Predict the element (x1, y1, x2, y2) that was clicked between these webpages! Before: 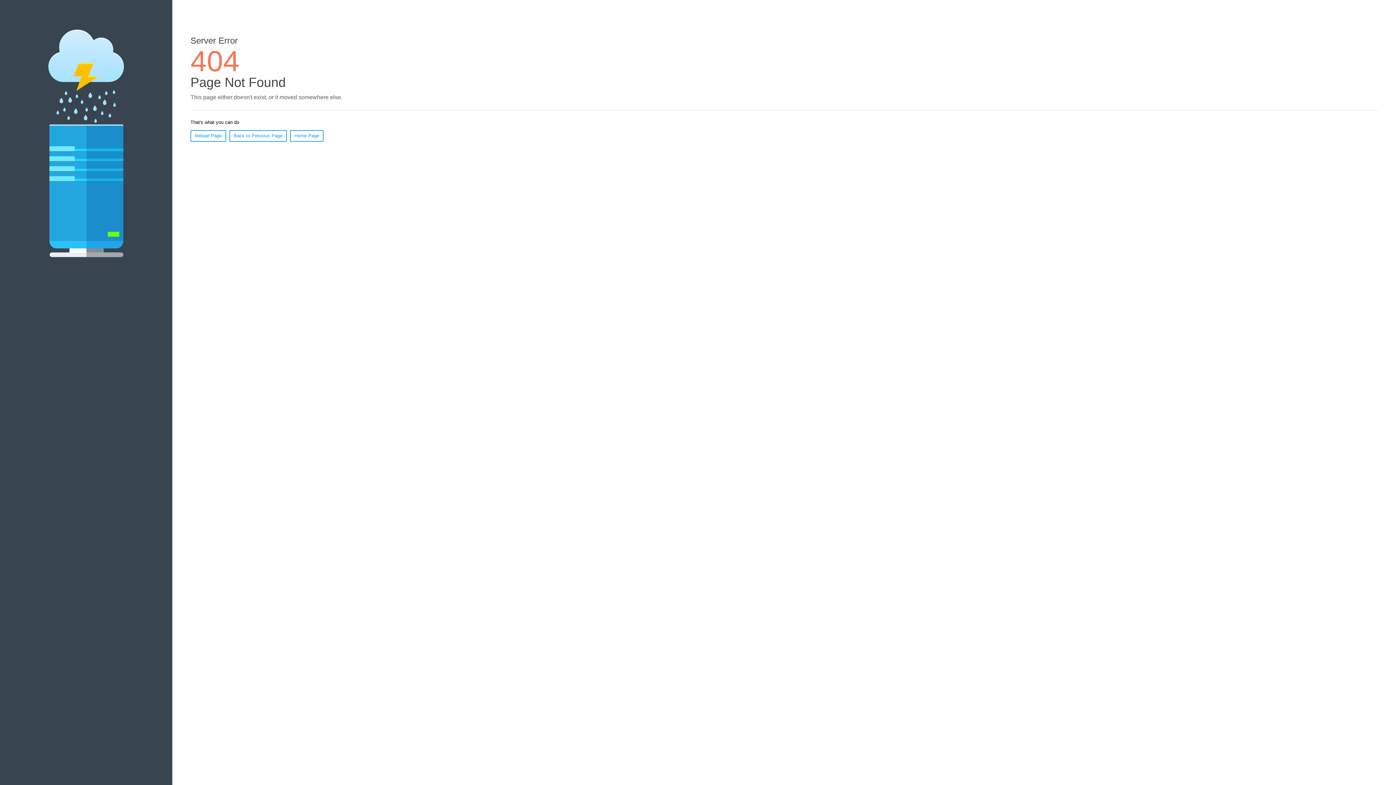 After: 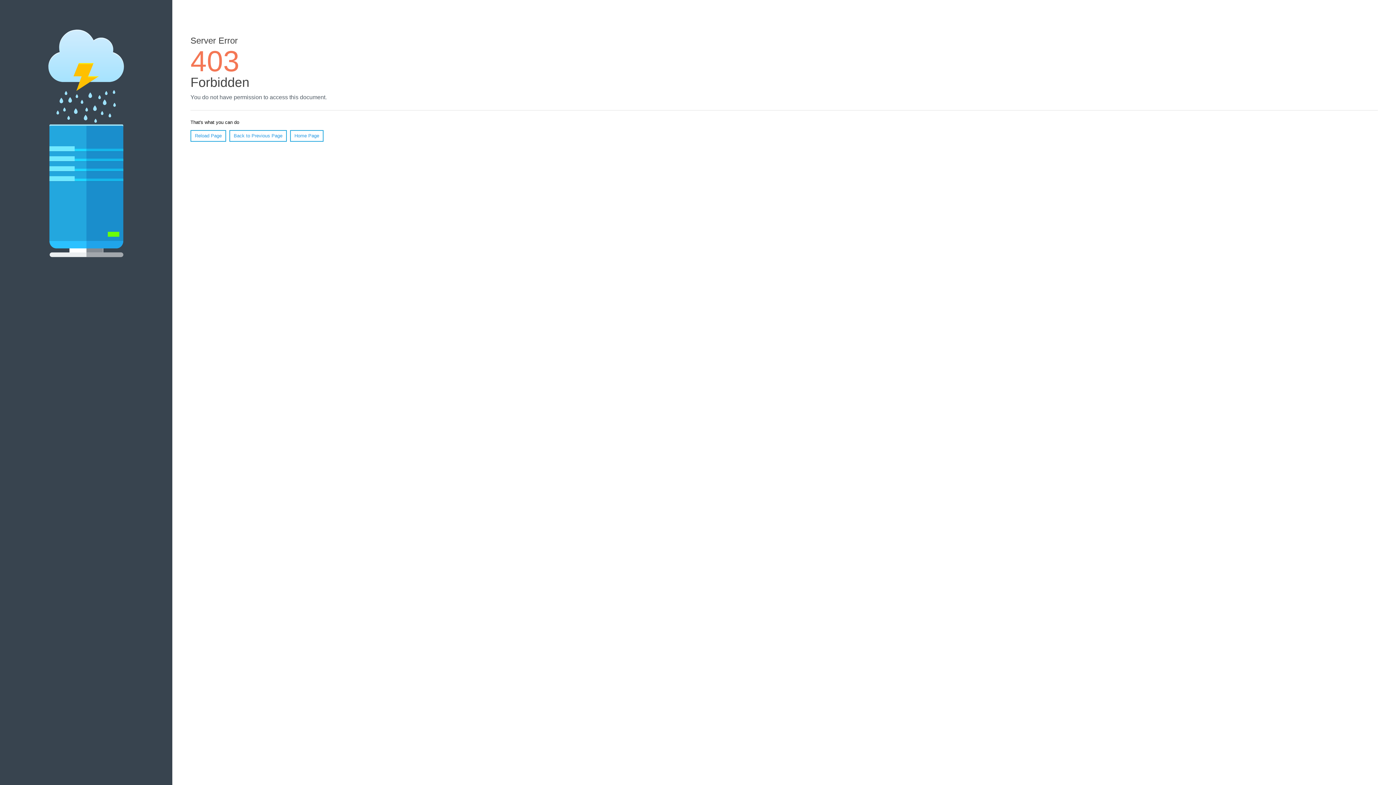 Action: bbox: (290, 130, 323, 141) label: Home Page